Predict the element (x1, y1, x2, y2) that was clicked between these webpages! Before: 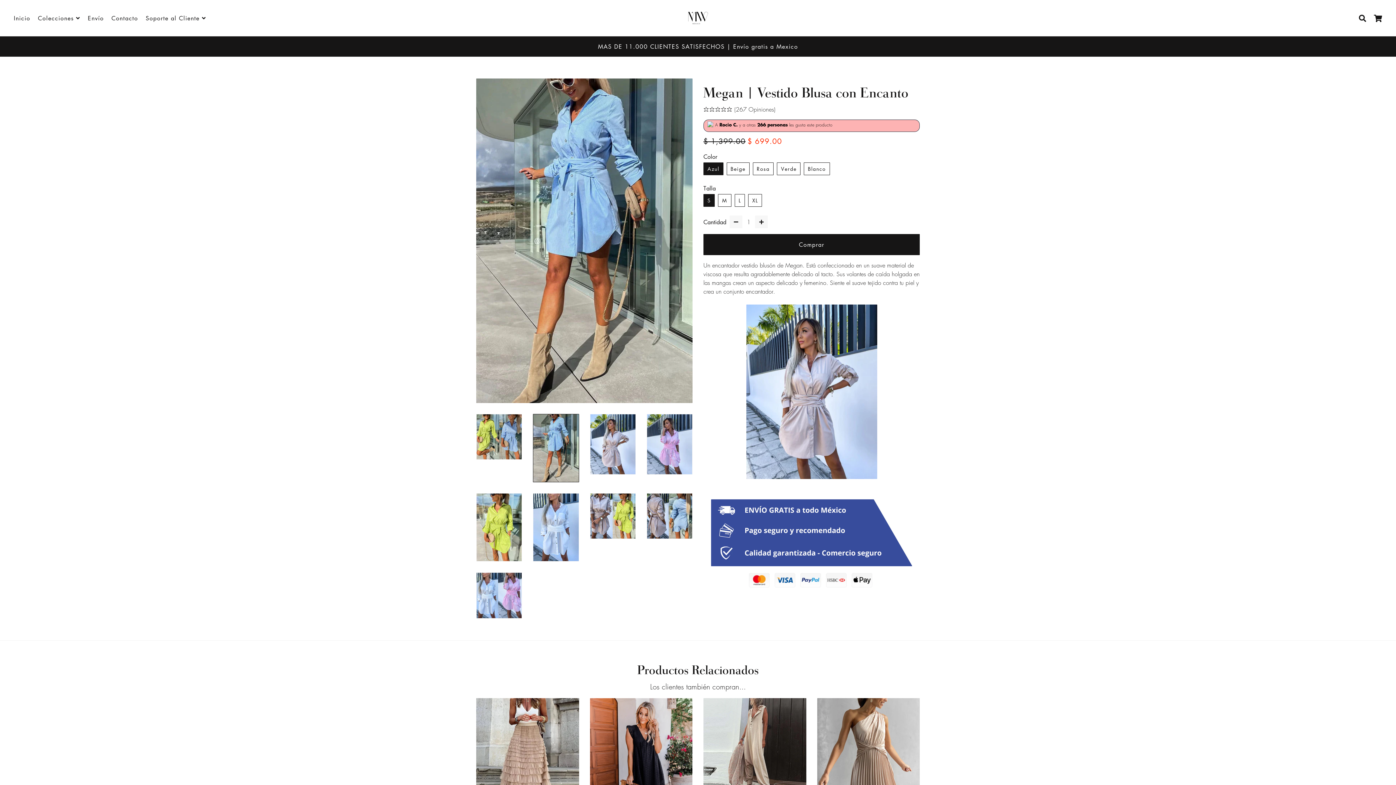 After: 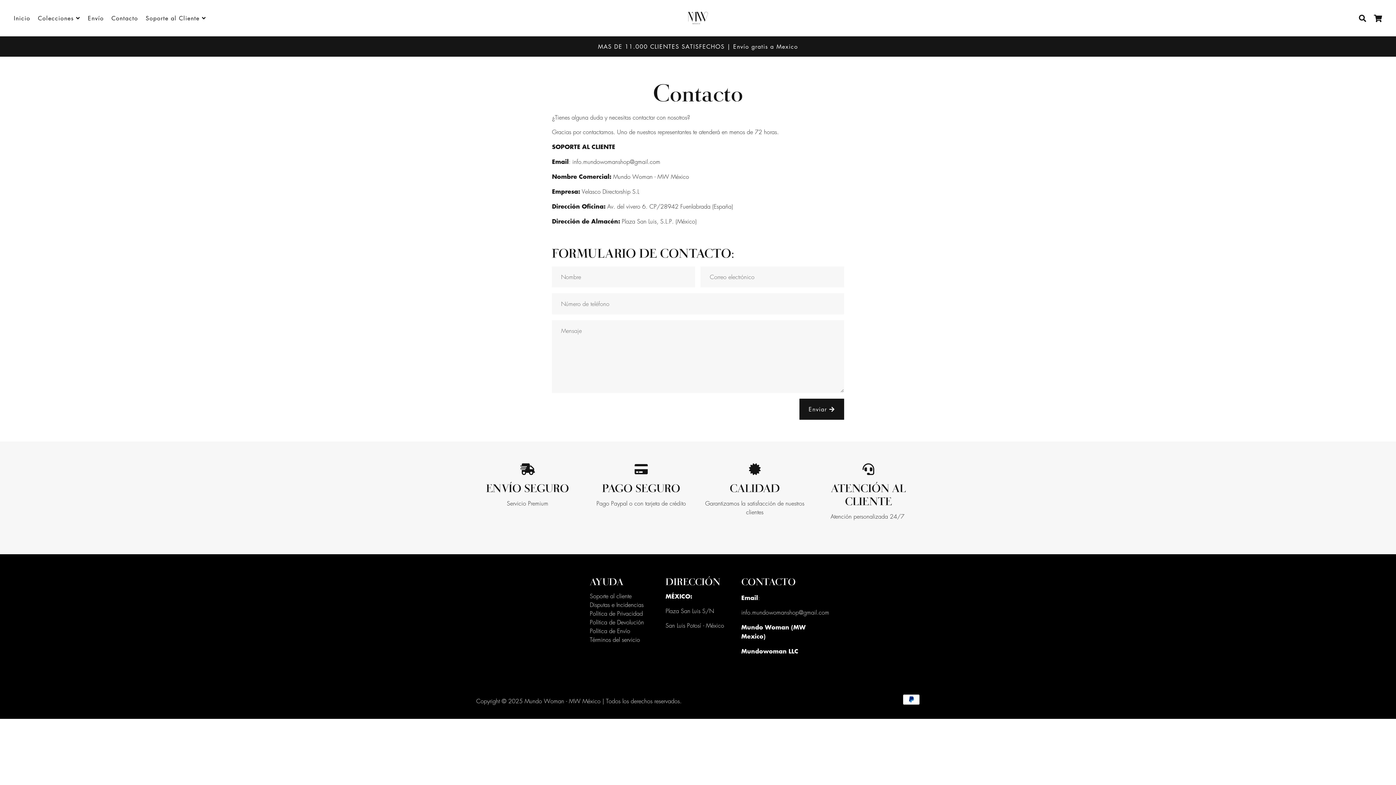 Action: bbox: (108, 12, 141, 24) label: Contacto